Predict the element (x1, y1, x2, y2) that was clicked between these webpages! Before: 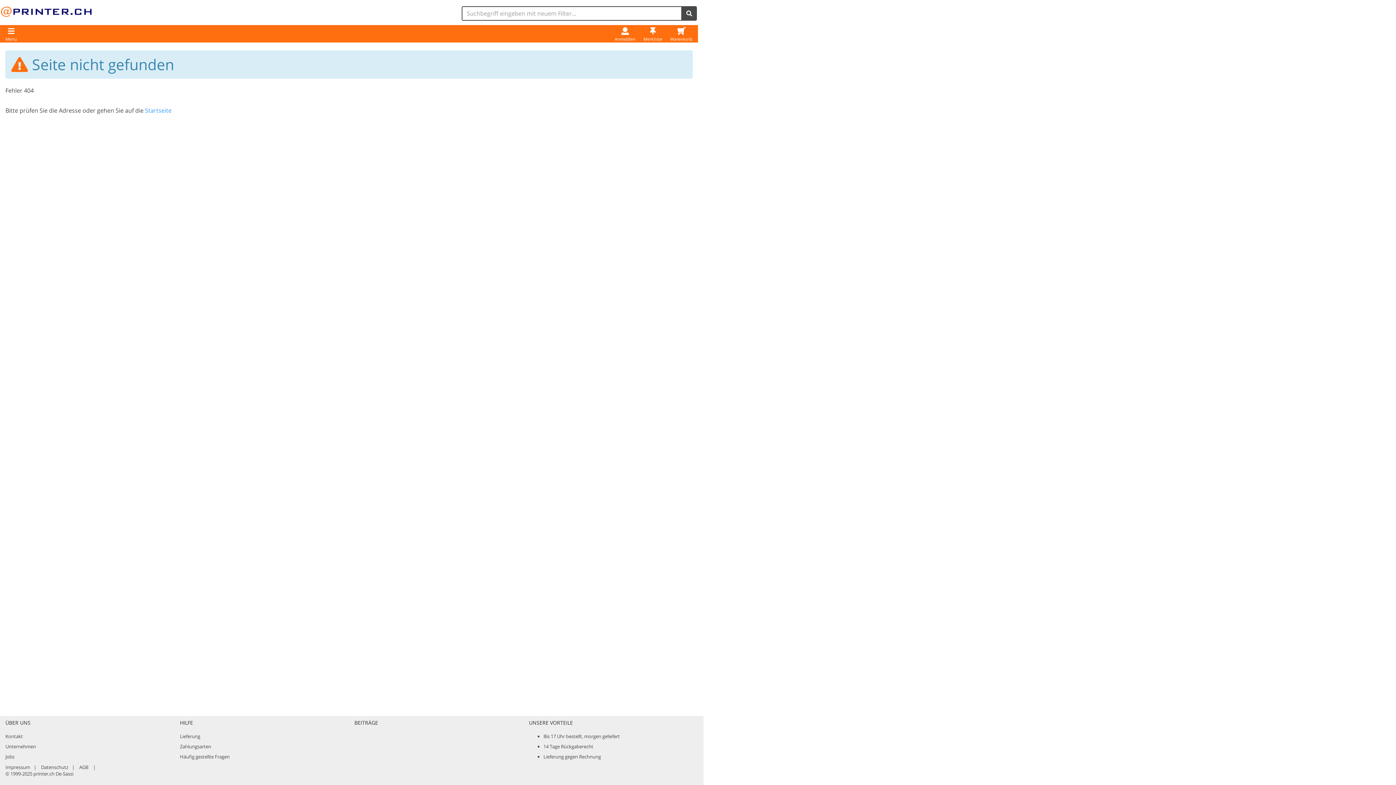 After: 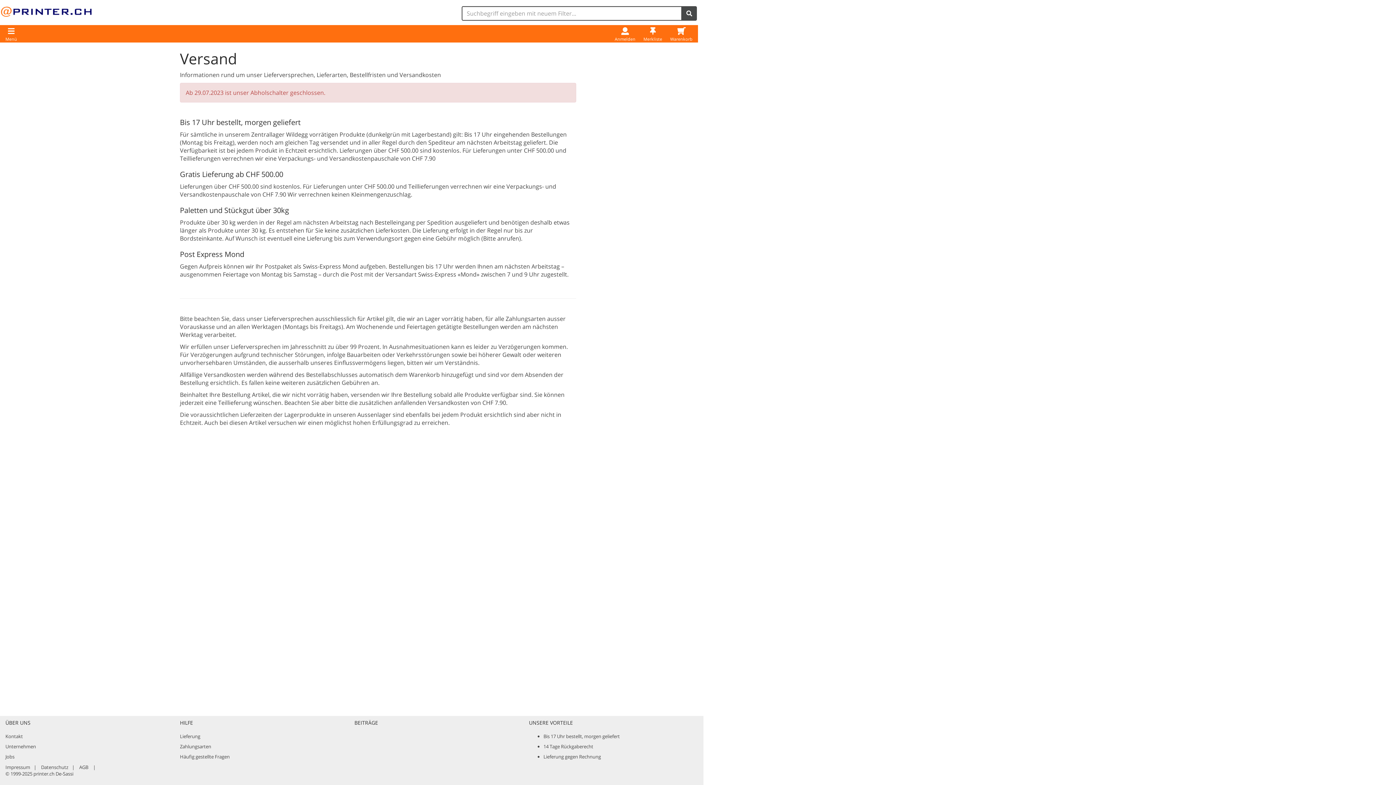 Action: bbox: (543, 733, 620, 740) label: Bis 17 Uhr bestellt, morgen geliefert